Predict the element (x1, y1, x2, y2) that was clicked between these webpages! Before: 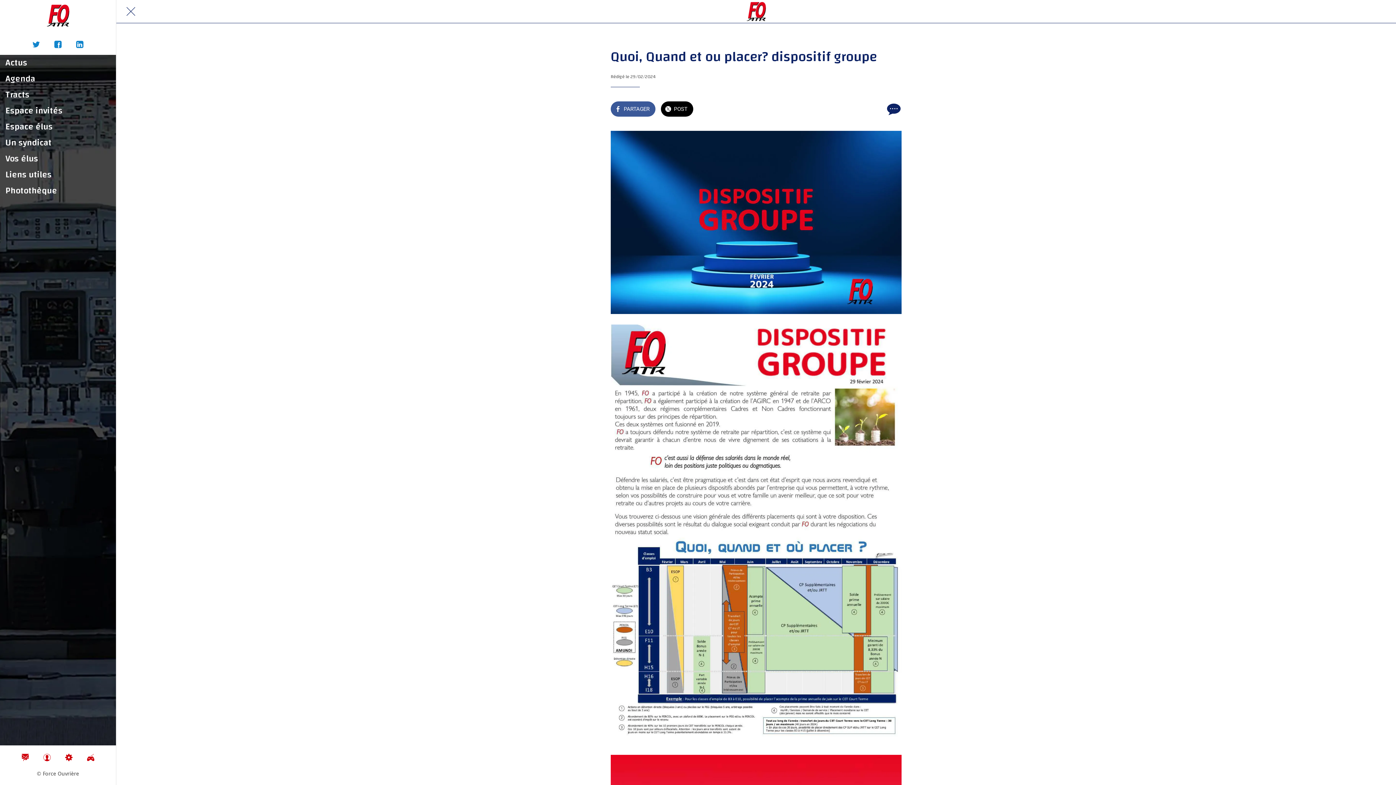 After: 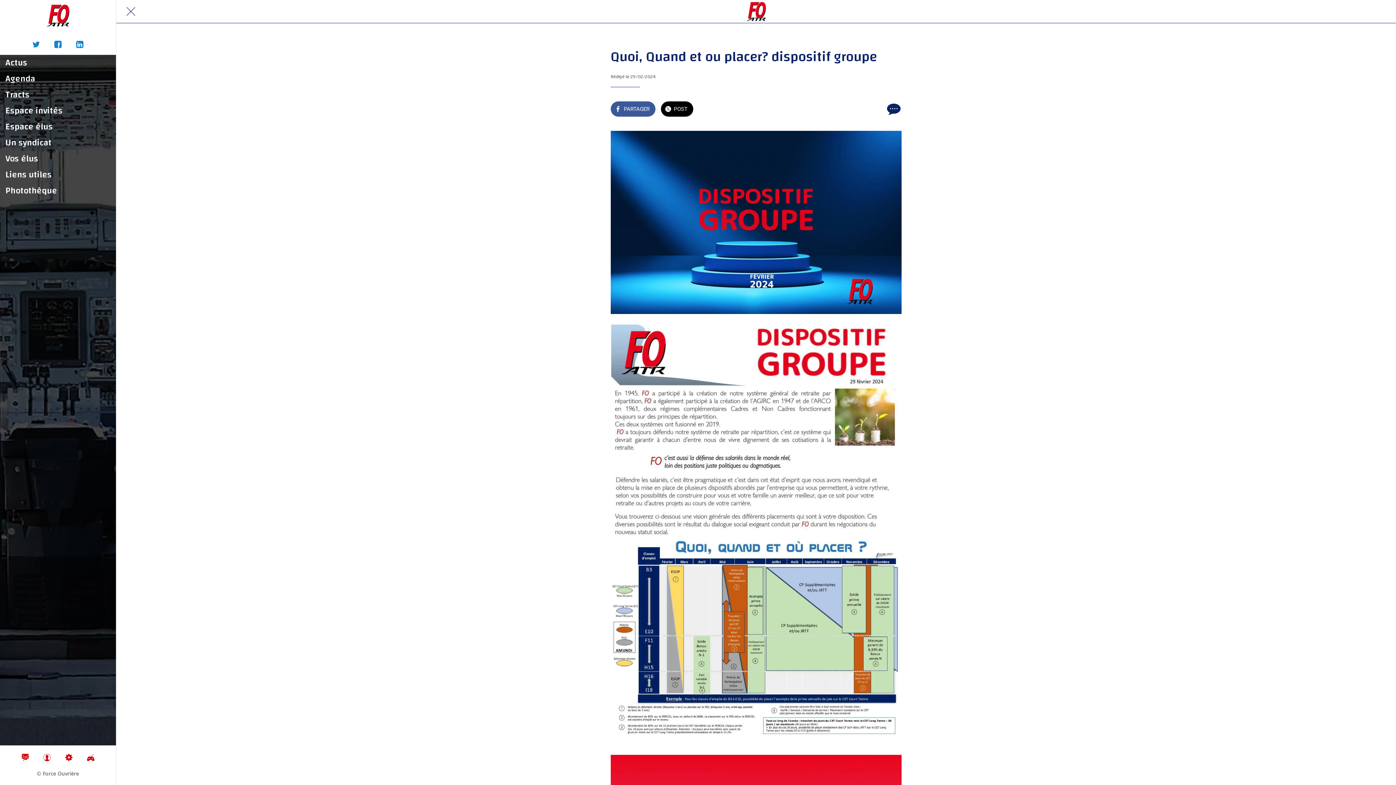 Action: bbox: (76, 40, 83, 48)